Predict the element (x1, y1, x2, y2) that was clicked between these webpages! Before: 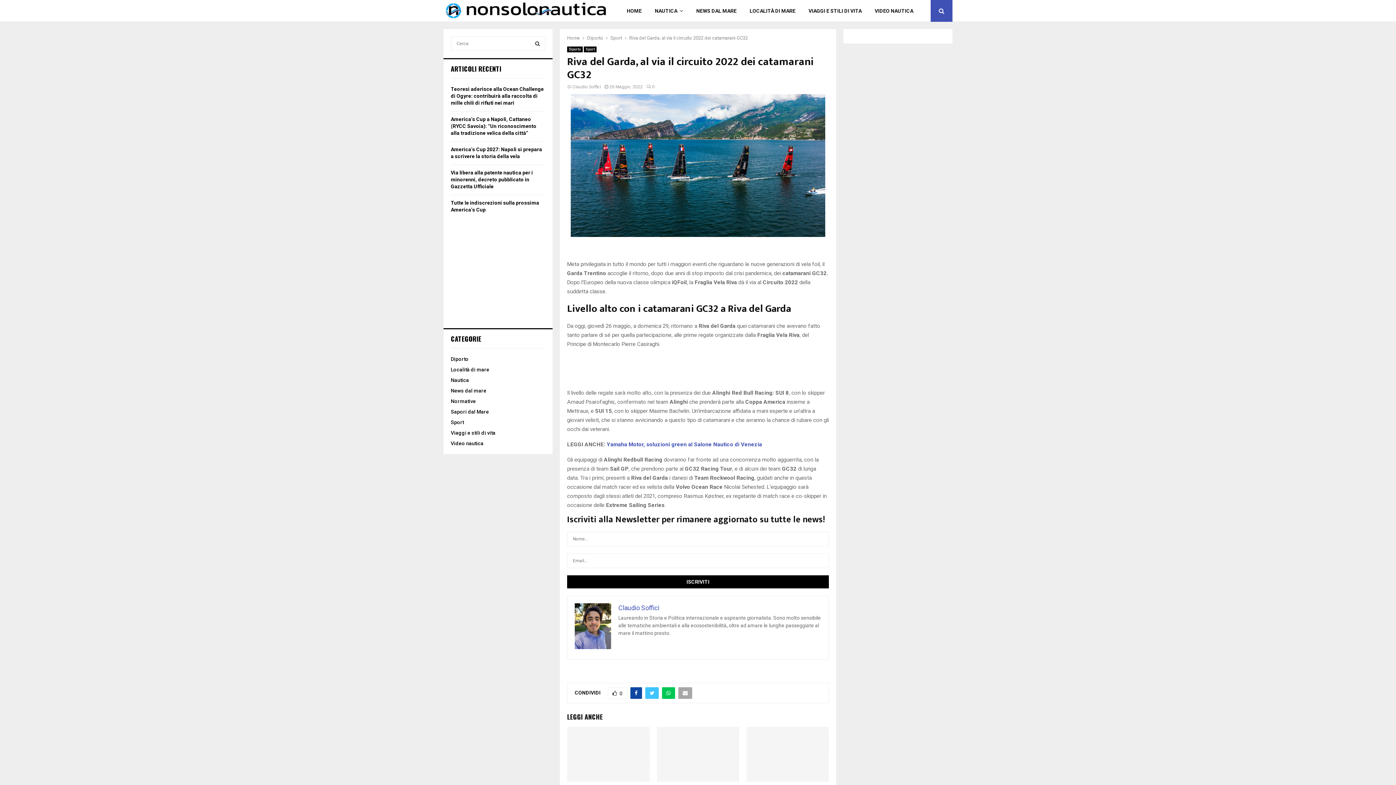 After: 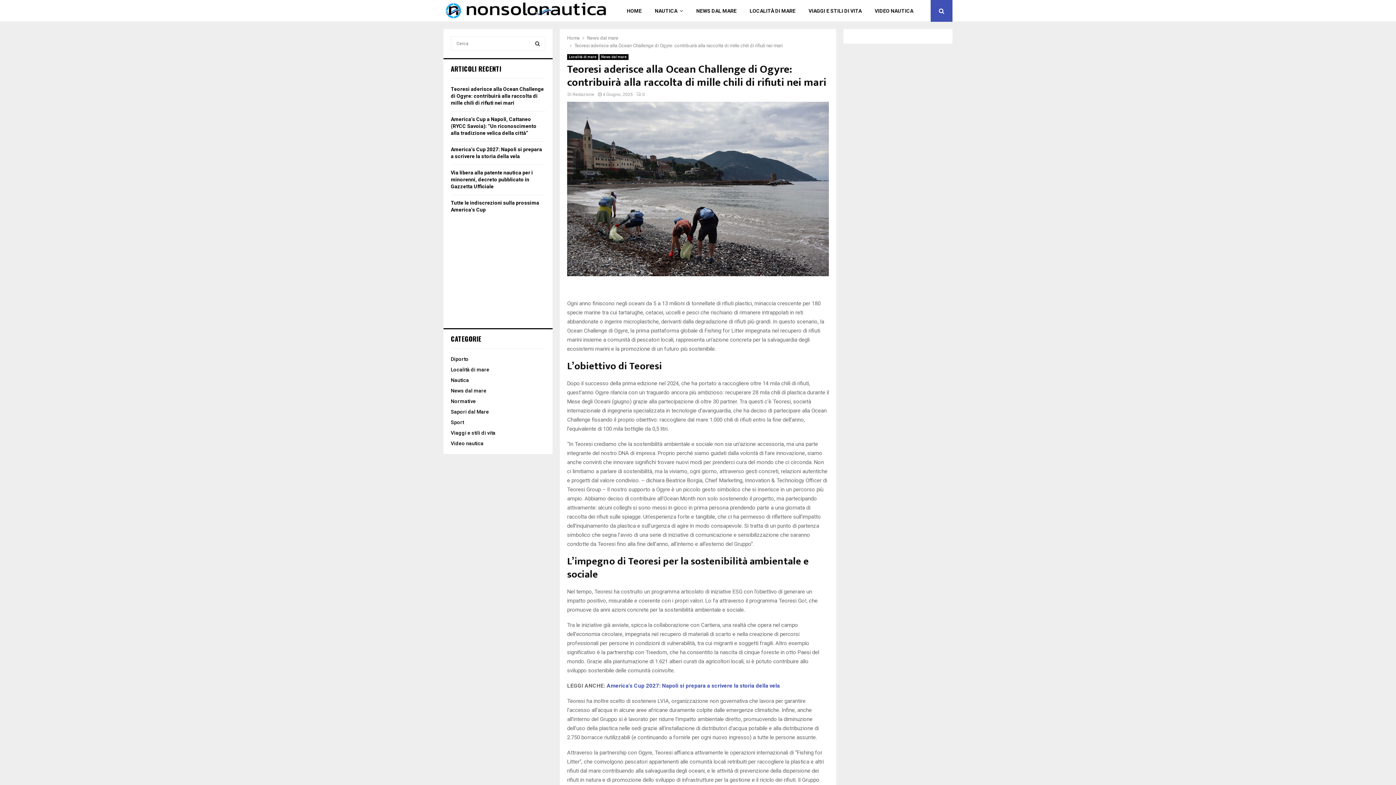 Action: label: Teoresi aderisce alla Ocean Challenge di Ogyre: contribuirà alla raccolta di mille chili di rifiuti nei mari bbox: (450, 86, 544, 105)